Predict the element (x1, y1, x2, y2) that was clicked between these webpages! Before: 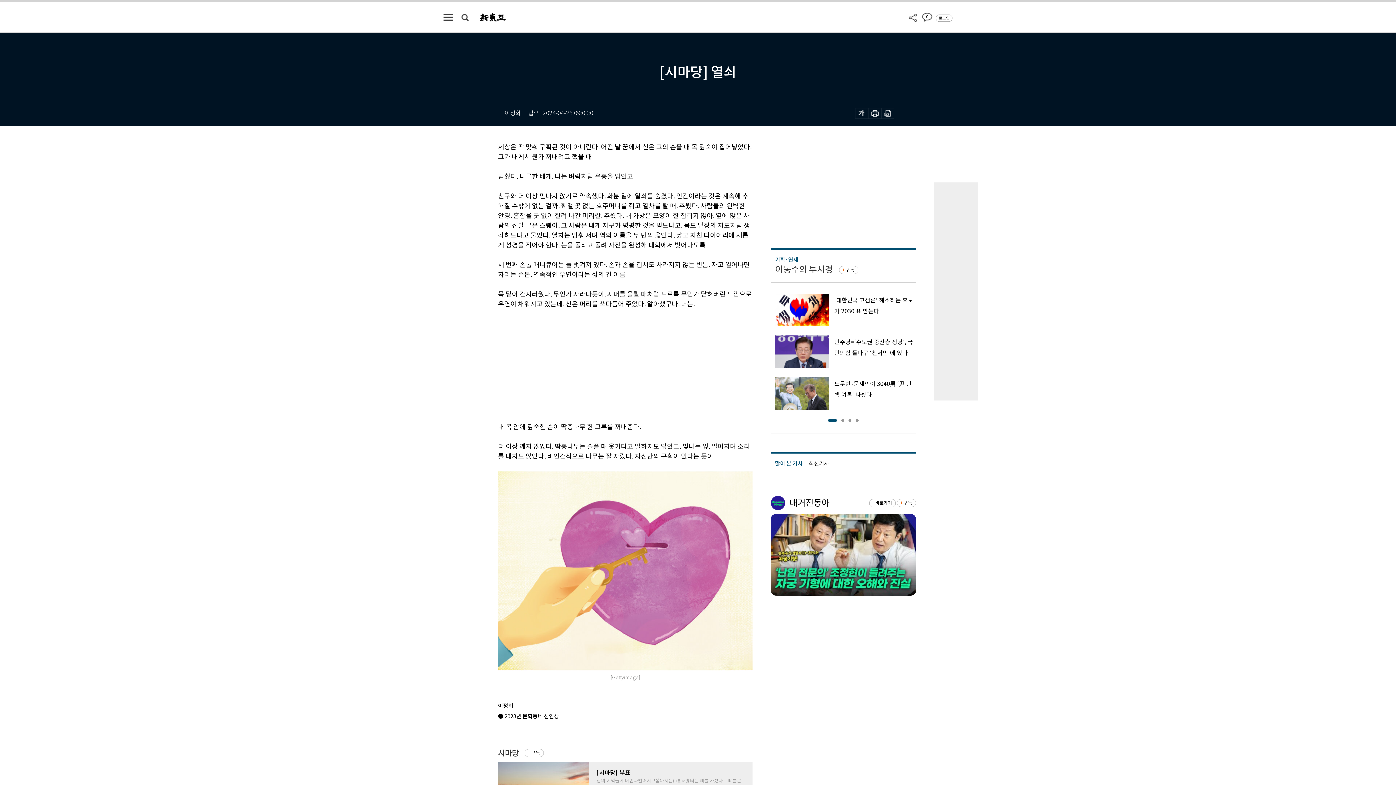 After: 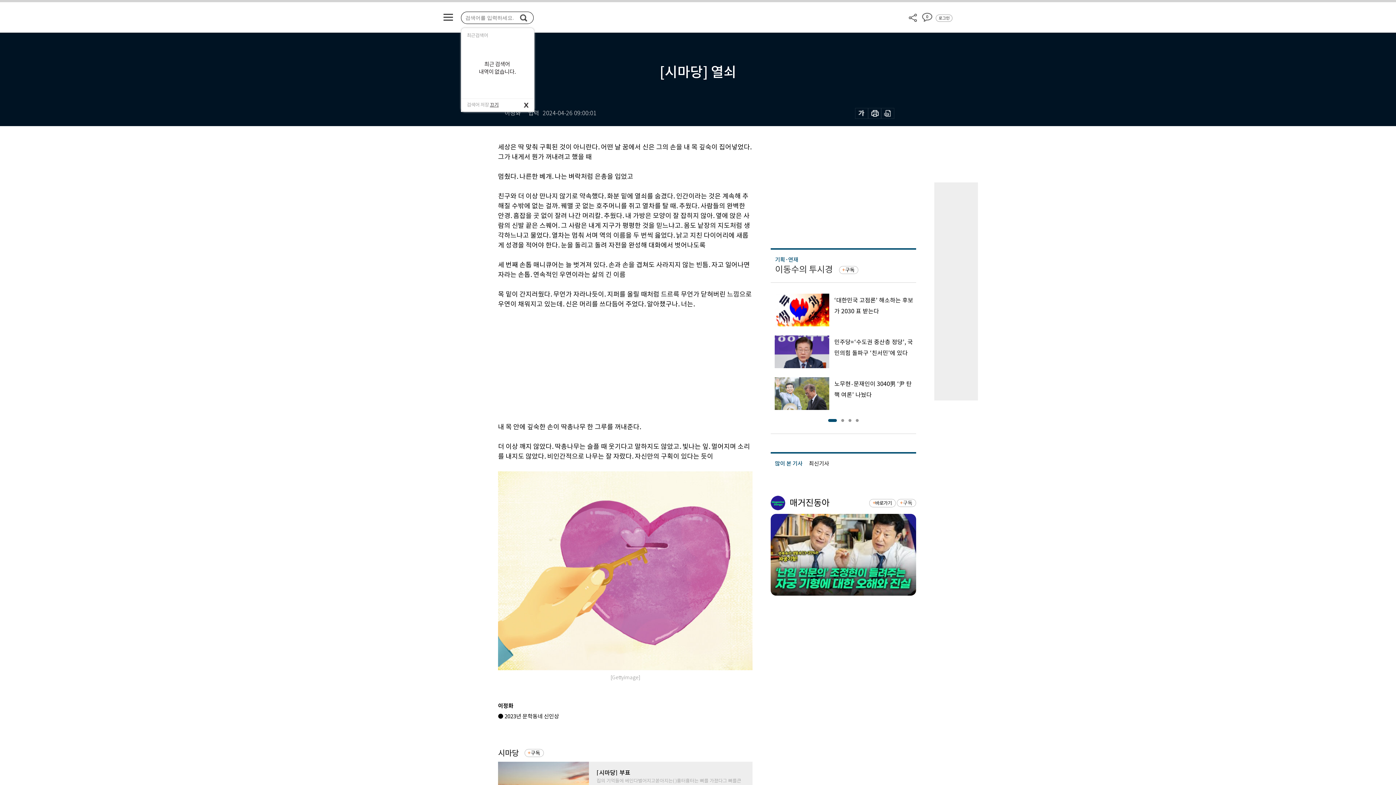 Action: bbox: (461, 13, 468, 20)